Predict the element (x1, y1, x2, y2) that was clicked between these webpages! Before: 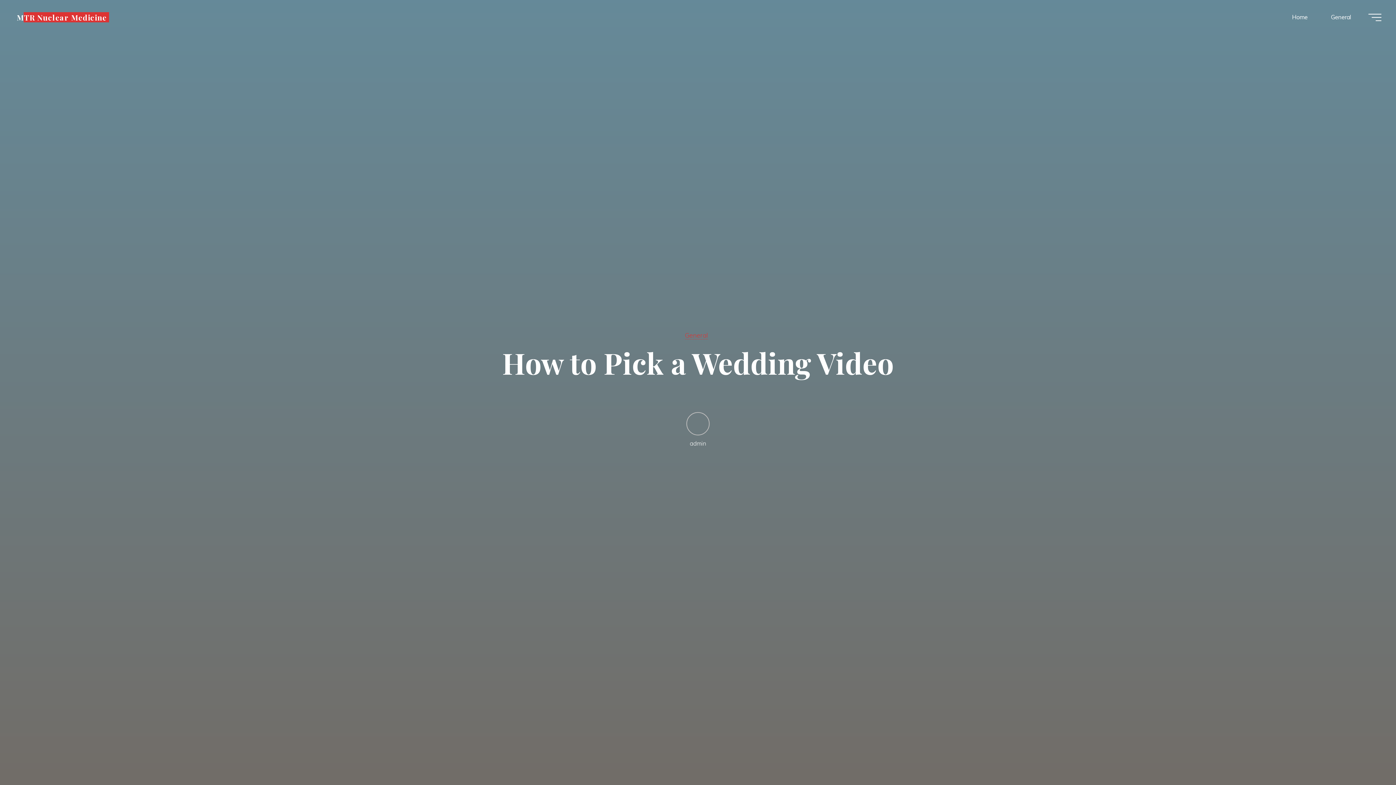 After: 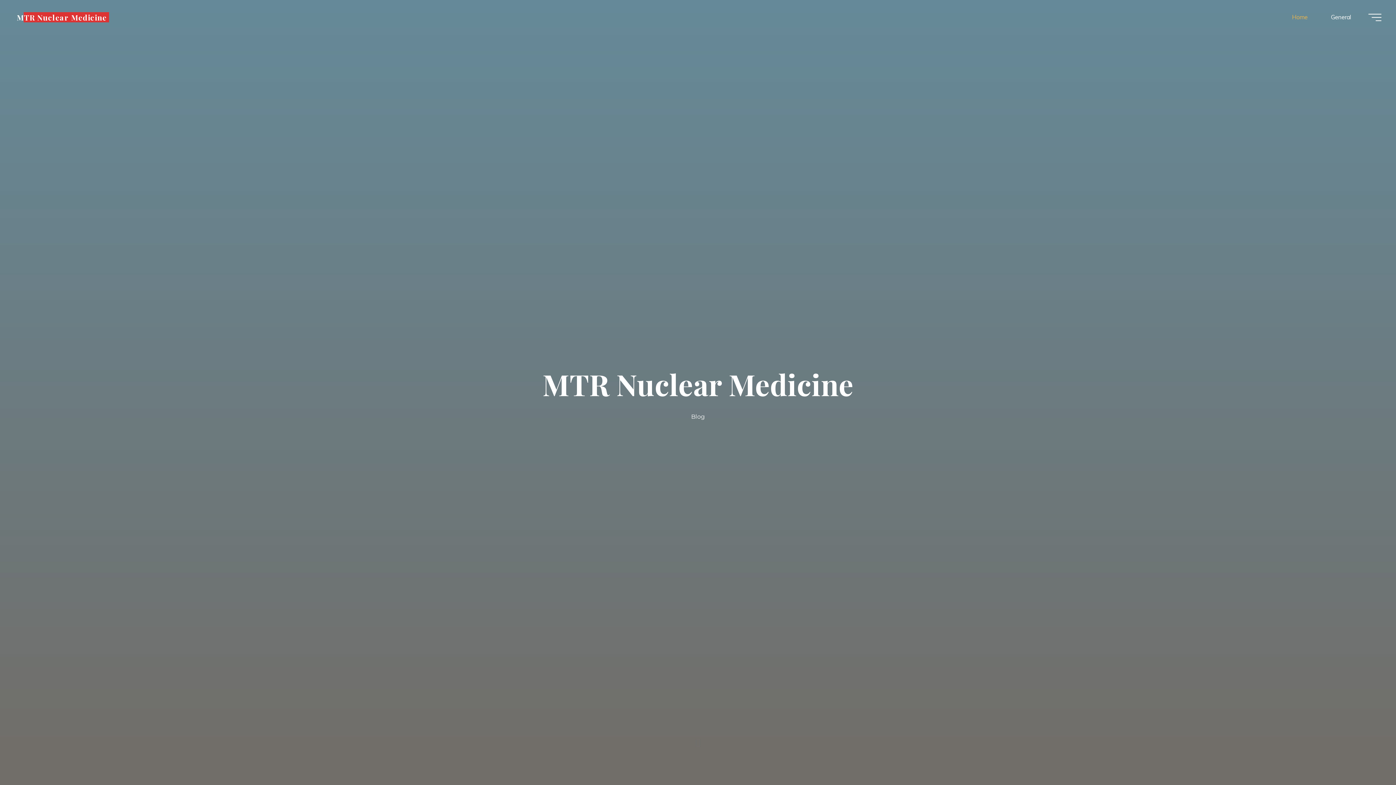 Action: label: Home bbox: (1280, 3, 1319, 30)